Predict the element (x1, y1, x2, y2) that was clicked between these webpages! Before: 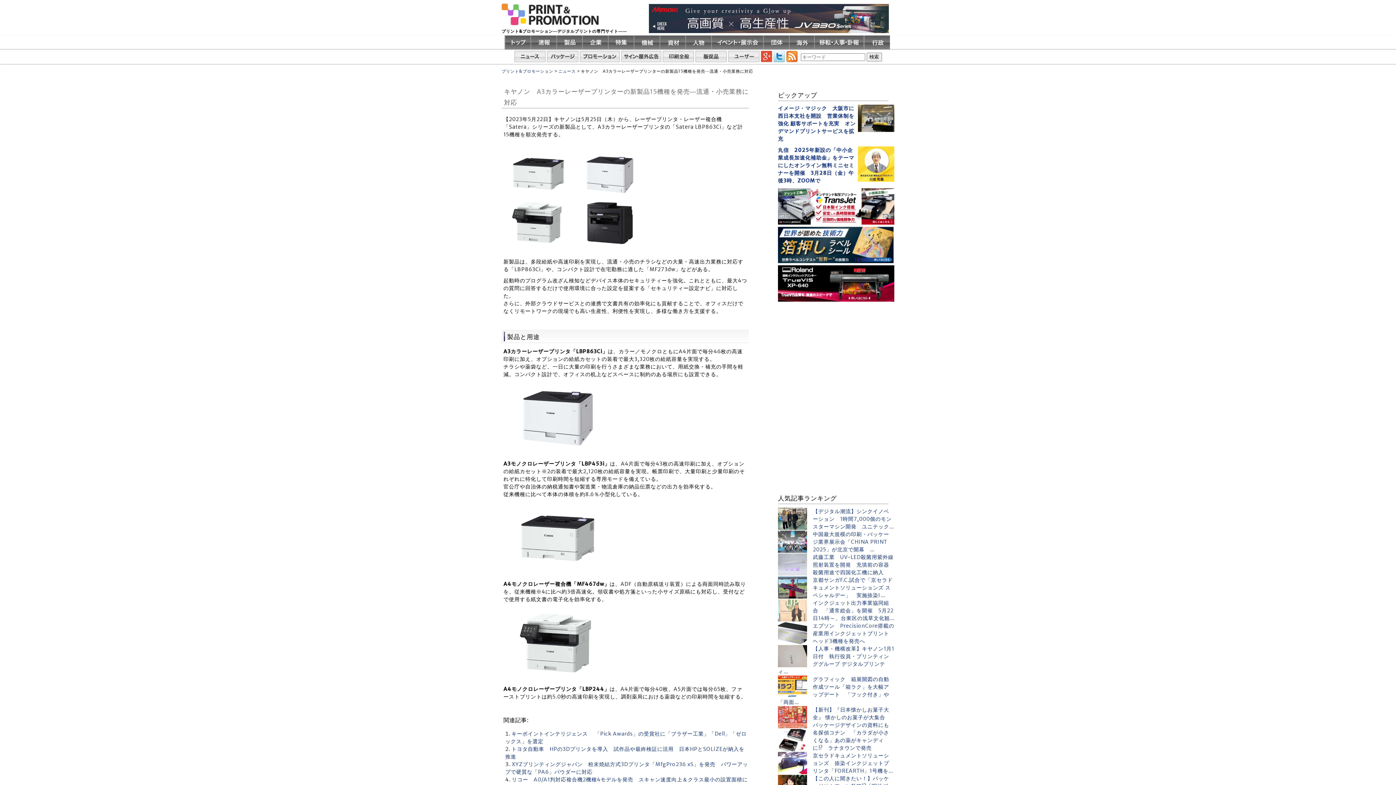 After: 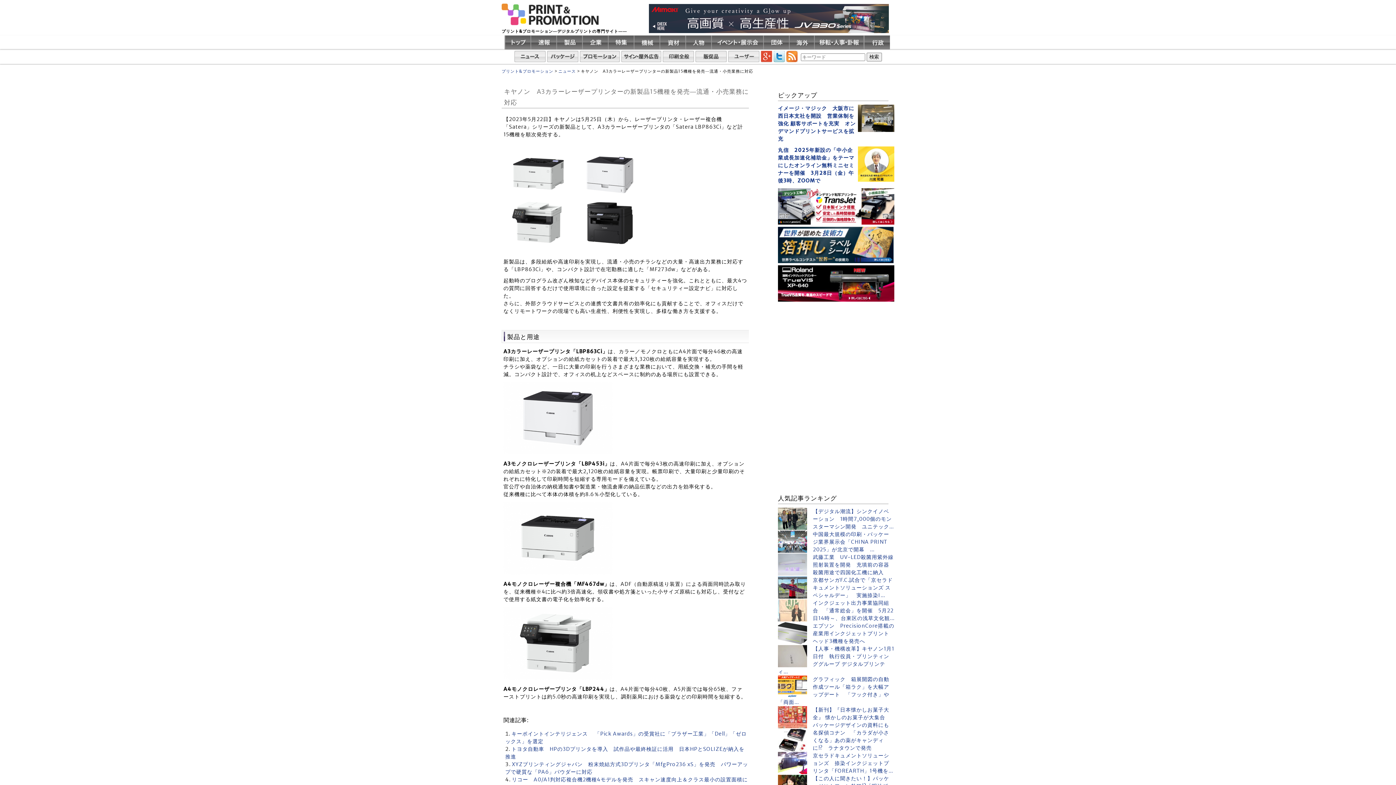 Action: bbox: (778, 219, 894, 226) label:  